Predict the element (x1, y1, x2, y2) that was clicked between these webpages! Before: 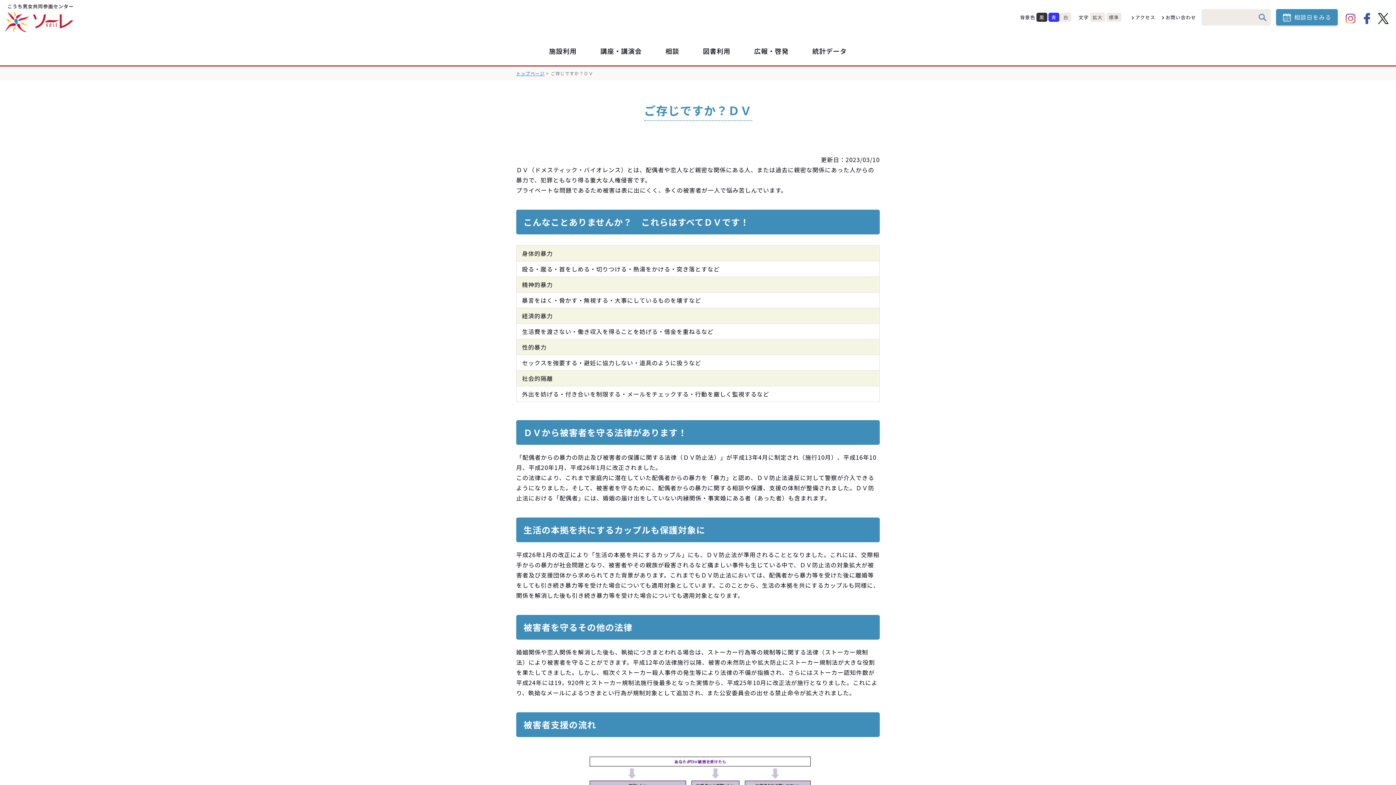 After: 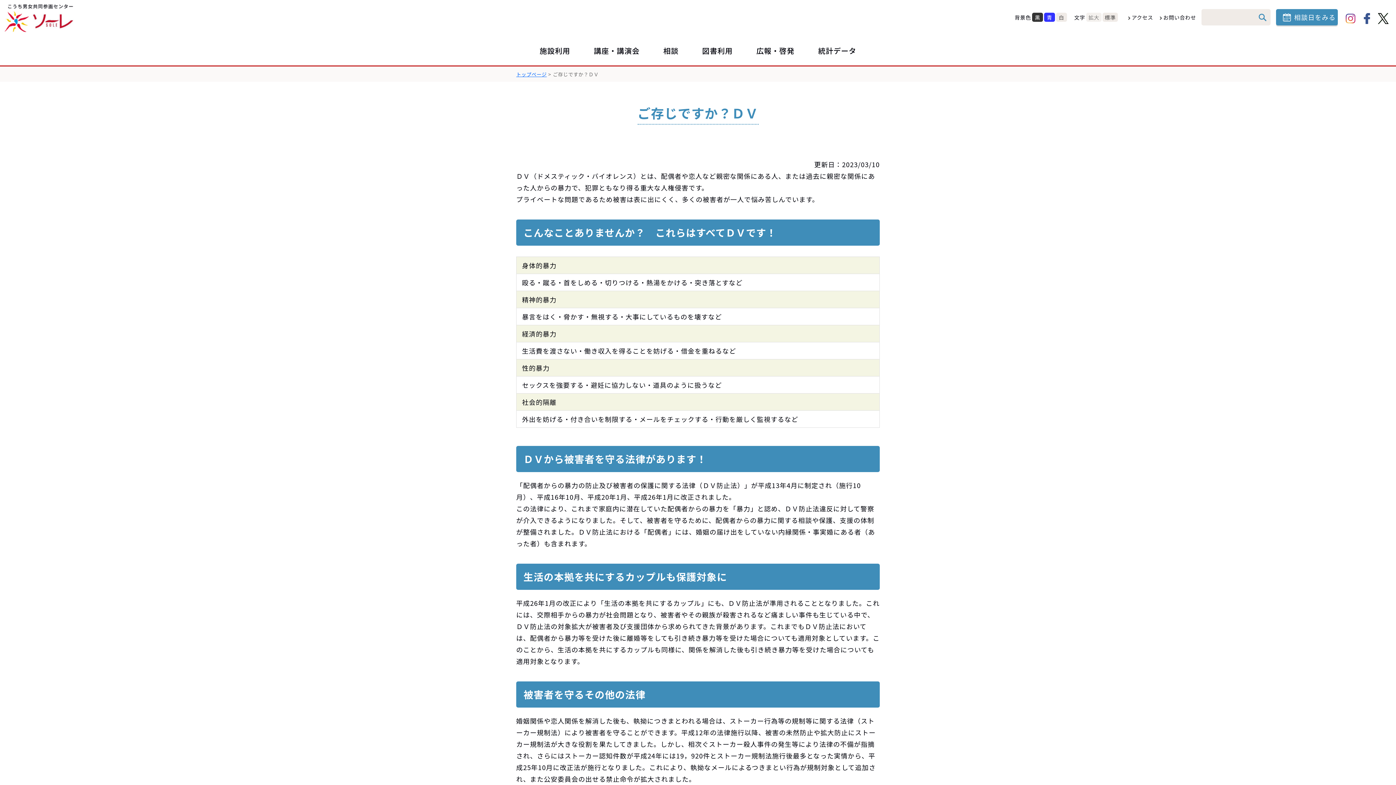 Action: bbox: (1090, 12, 1105, 21) label: 拡大